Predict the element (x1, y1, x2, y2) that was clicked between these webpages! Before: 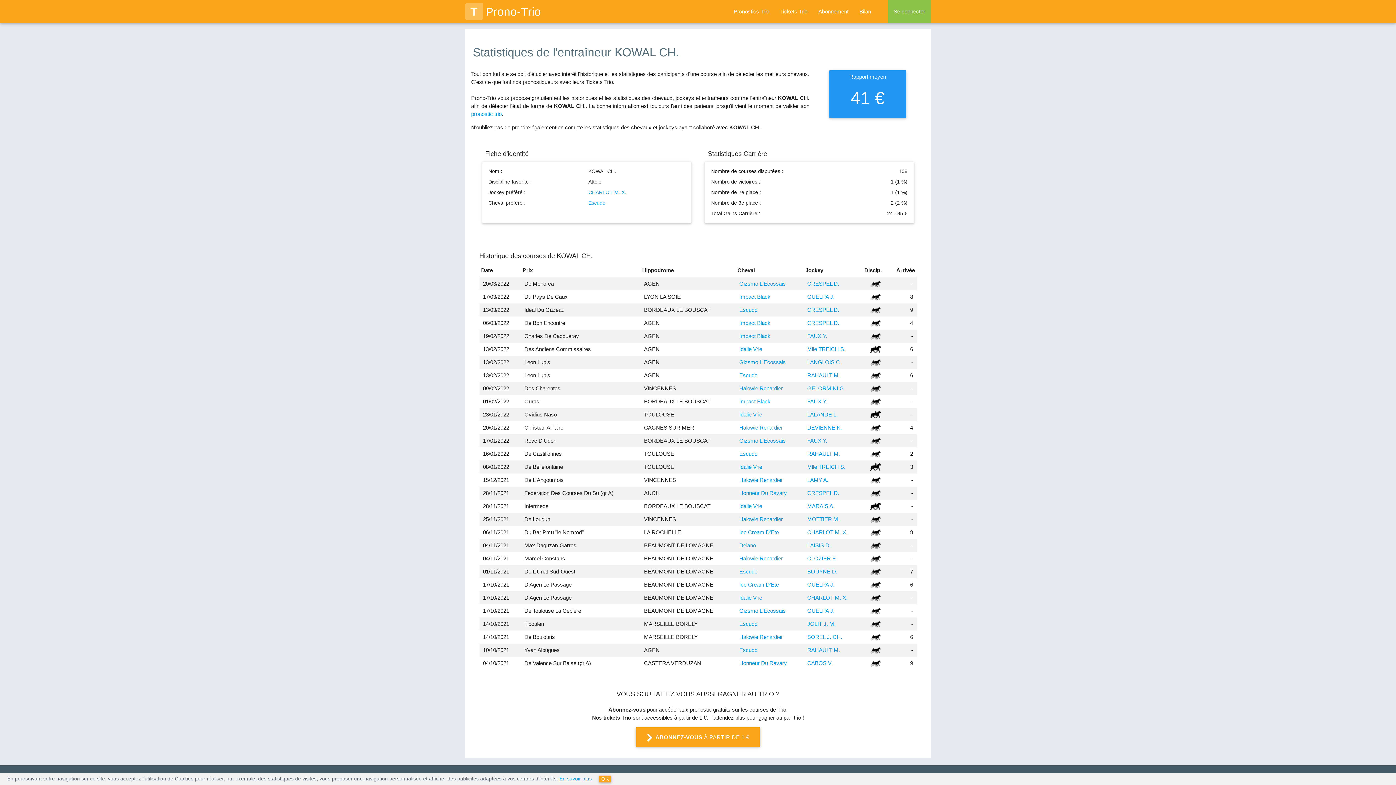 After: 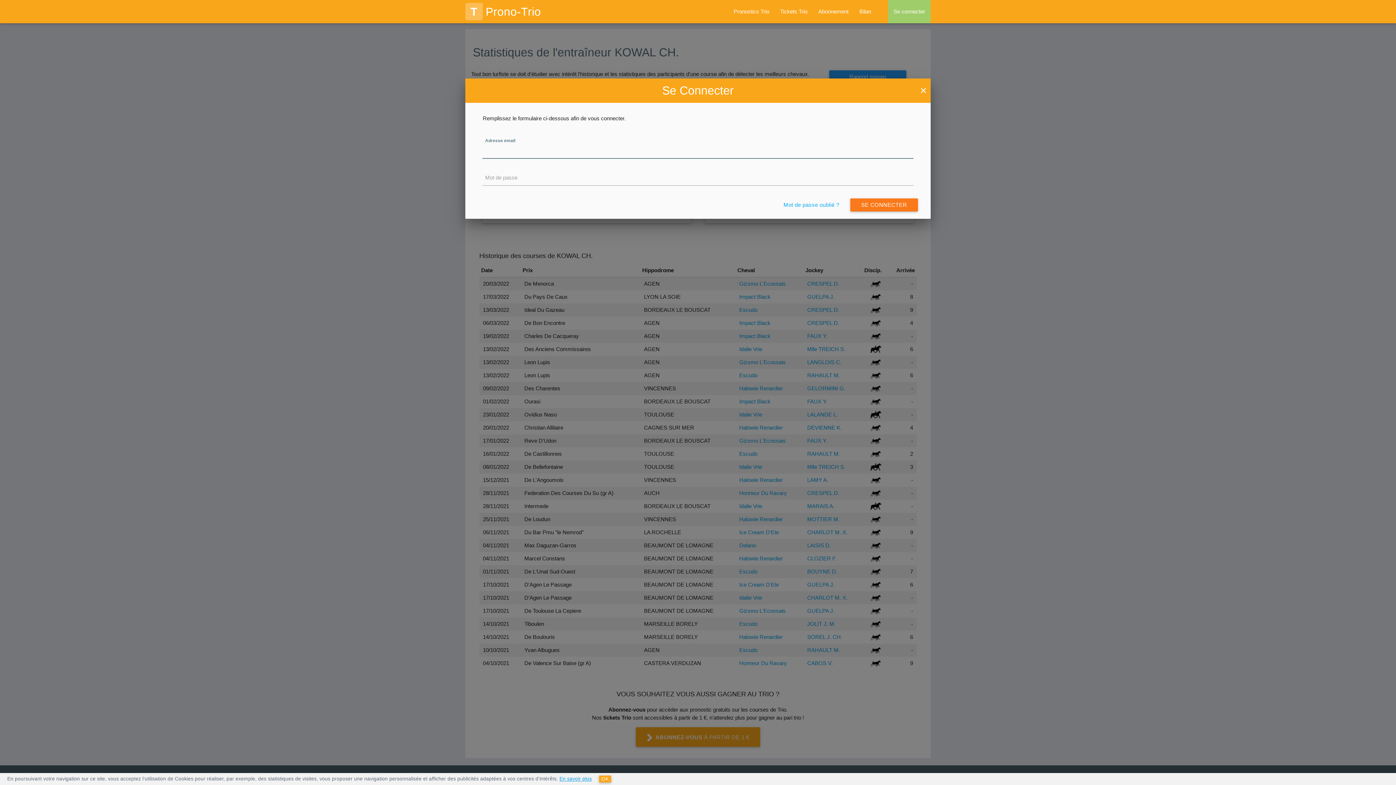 Action: label: Se connecter bbox: (888, 0, 930, 23)